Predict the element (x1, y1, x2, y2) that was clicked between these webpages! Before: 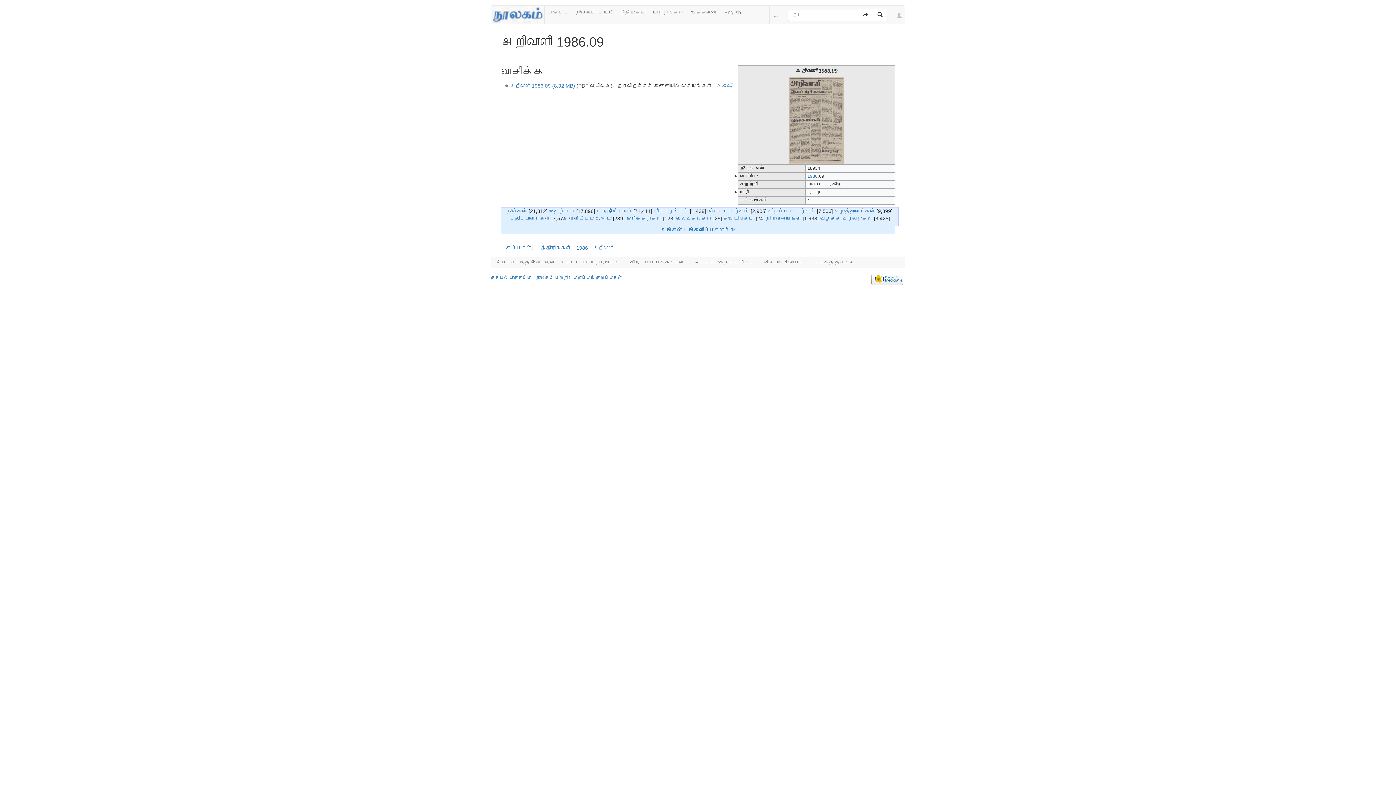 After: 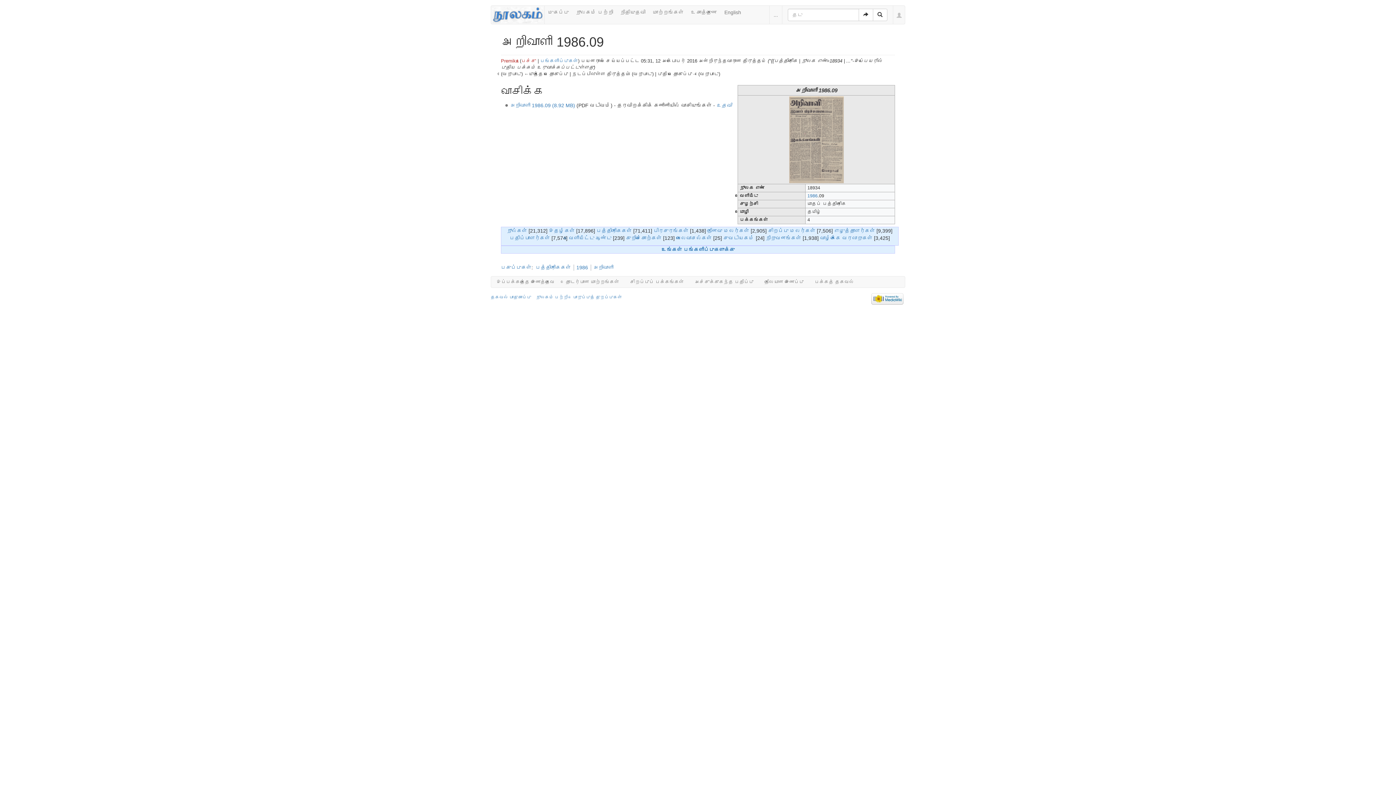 Action: bbox: (759, 257, 809, 268) label: நிலையான இணைப்பு